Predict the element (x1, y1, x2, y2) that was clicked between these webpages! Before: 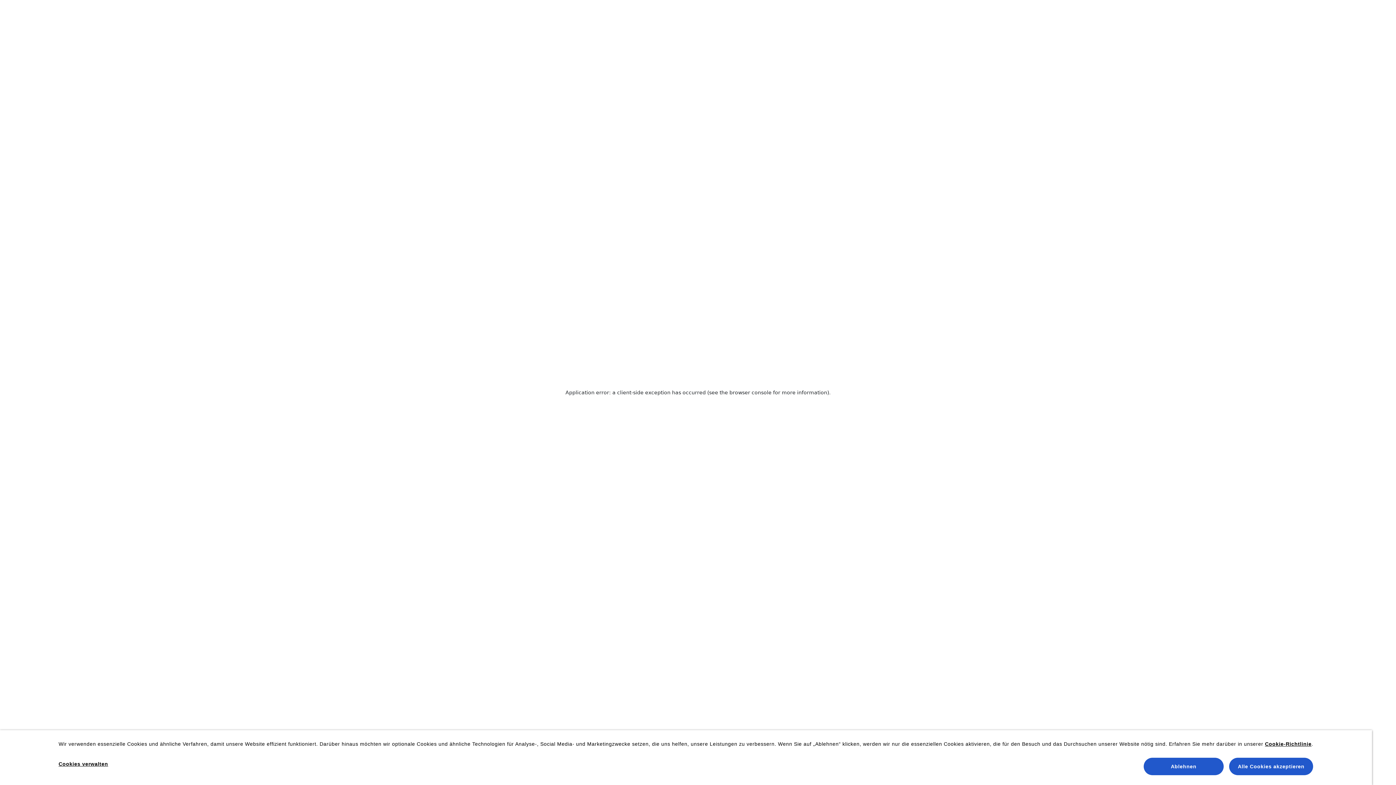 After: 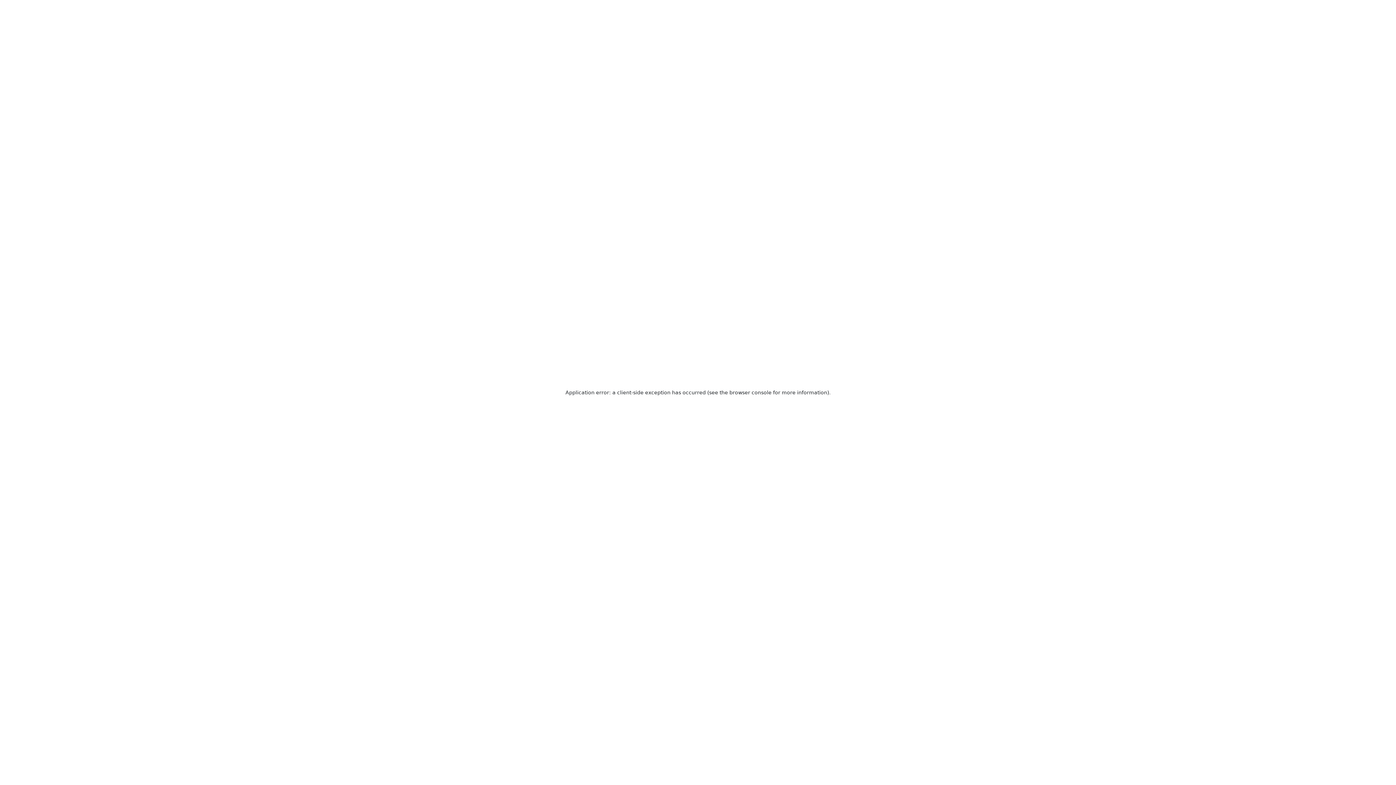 Action: bbox: (1143, 758, 1223, 775) label: Ablehnen